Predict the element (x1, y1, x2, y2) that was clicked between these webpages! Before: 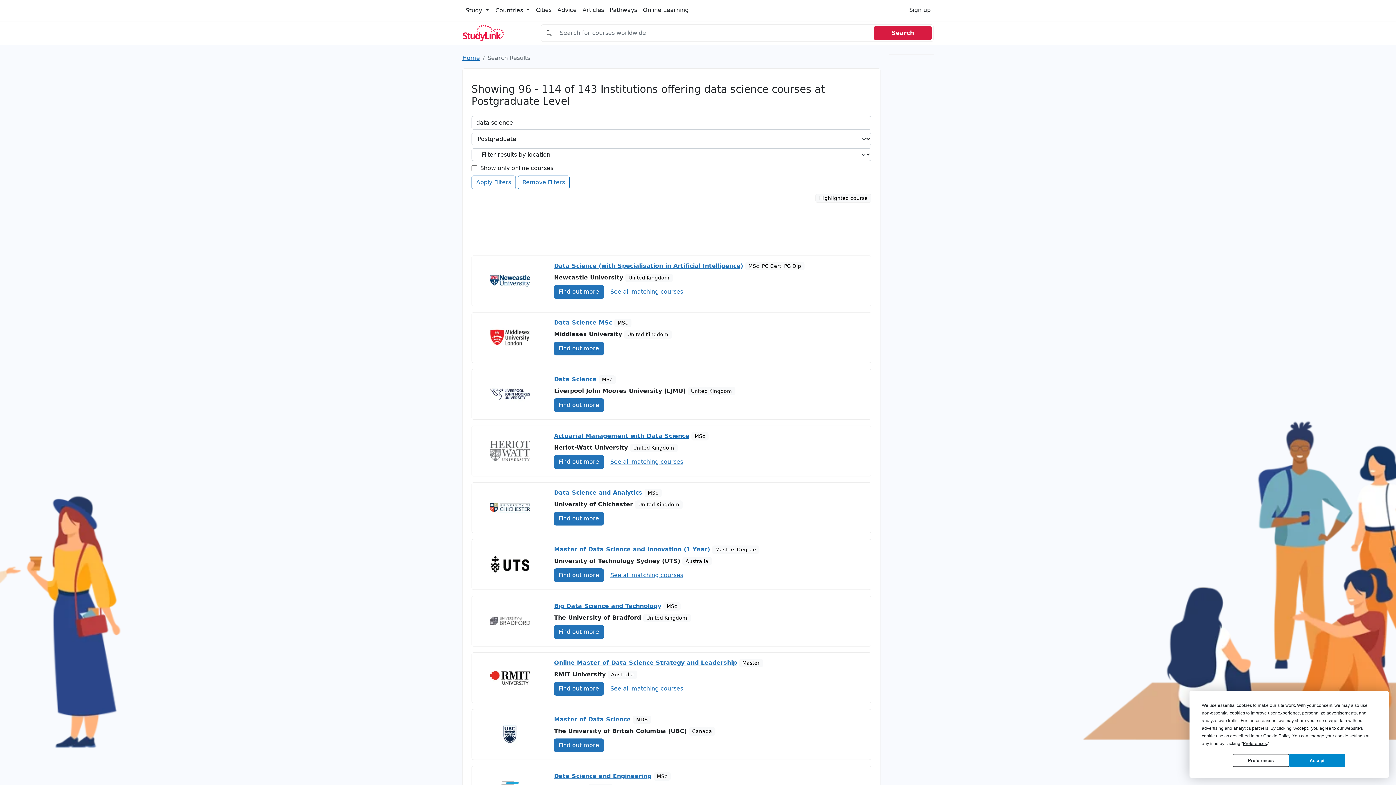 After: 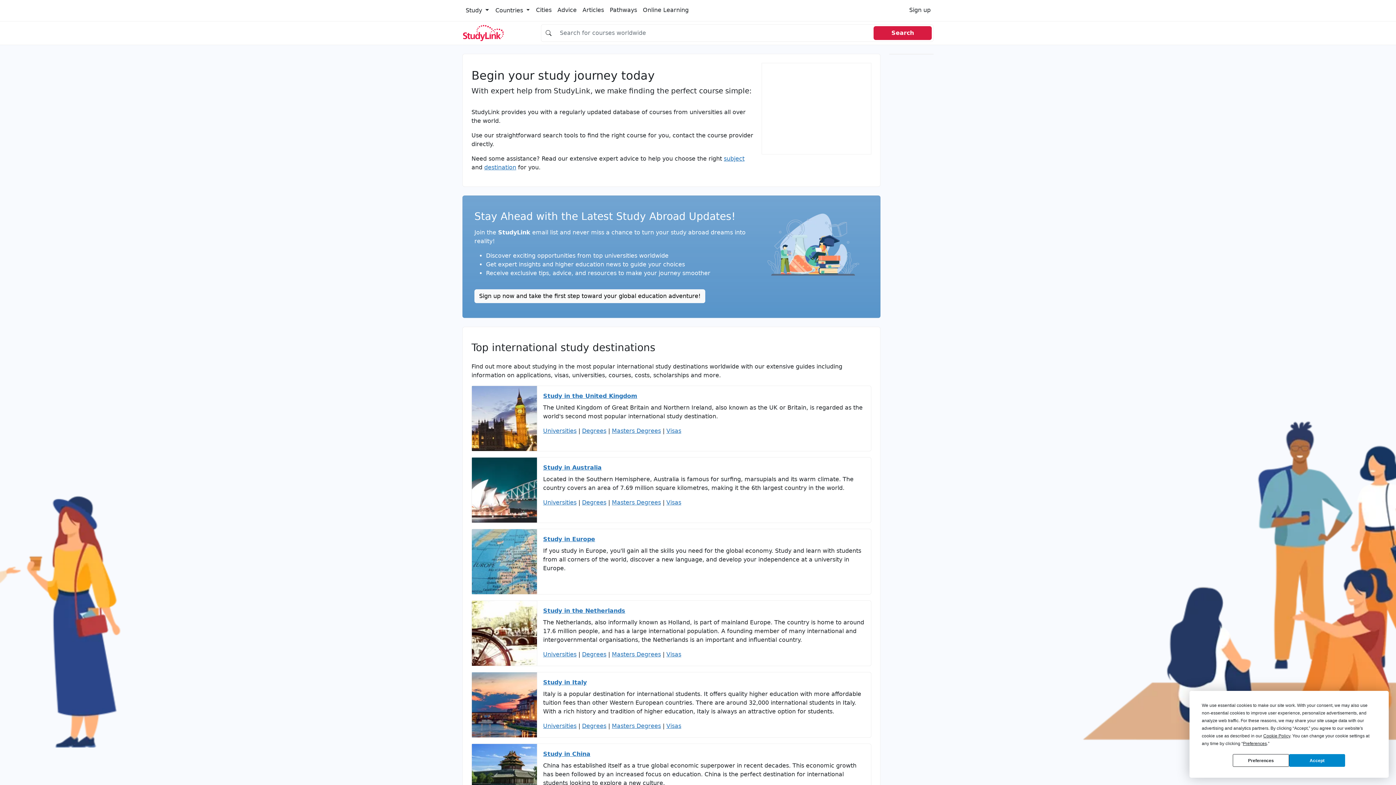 Action: label: Home bbox: (462, 54, 480, 61)